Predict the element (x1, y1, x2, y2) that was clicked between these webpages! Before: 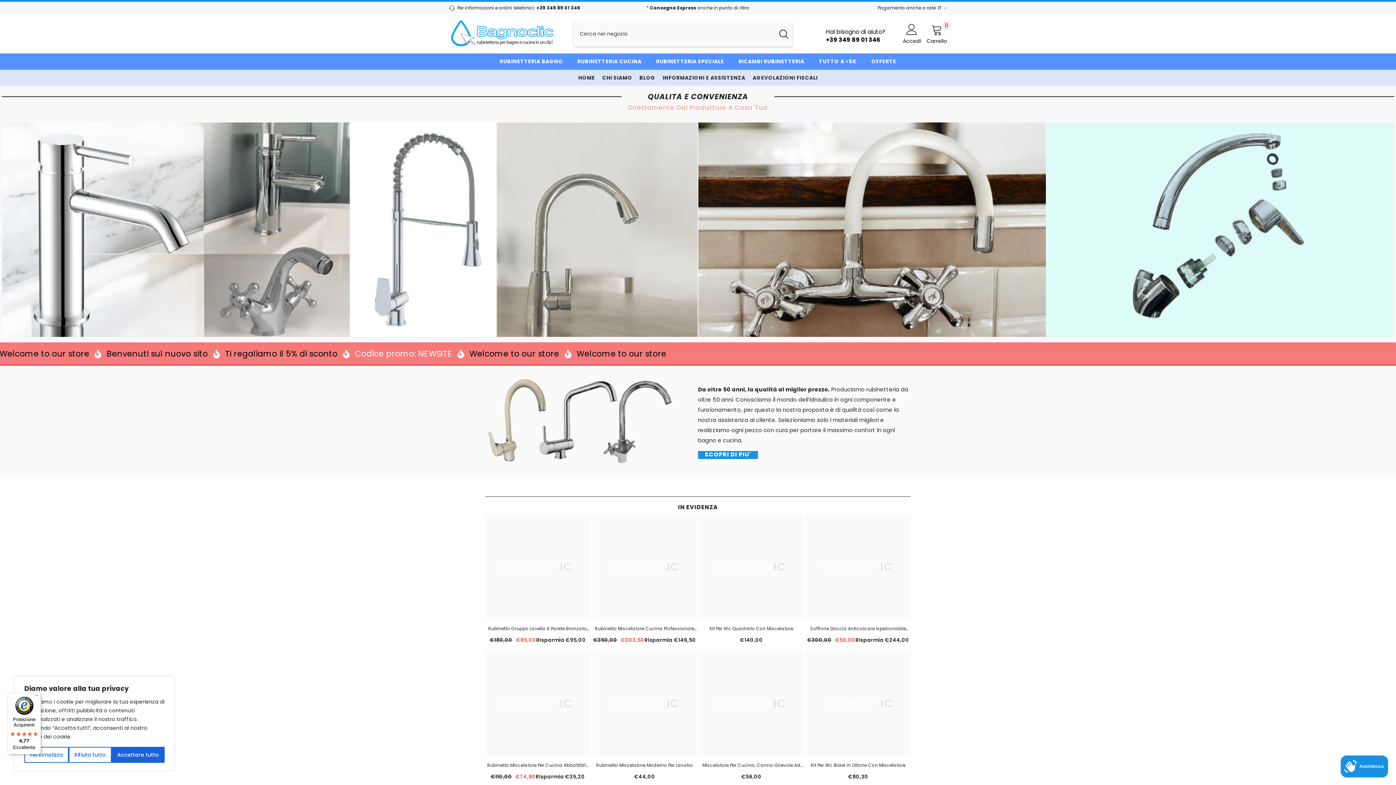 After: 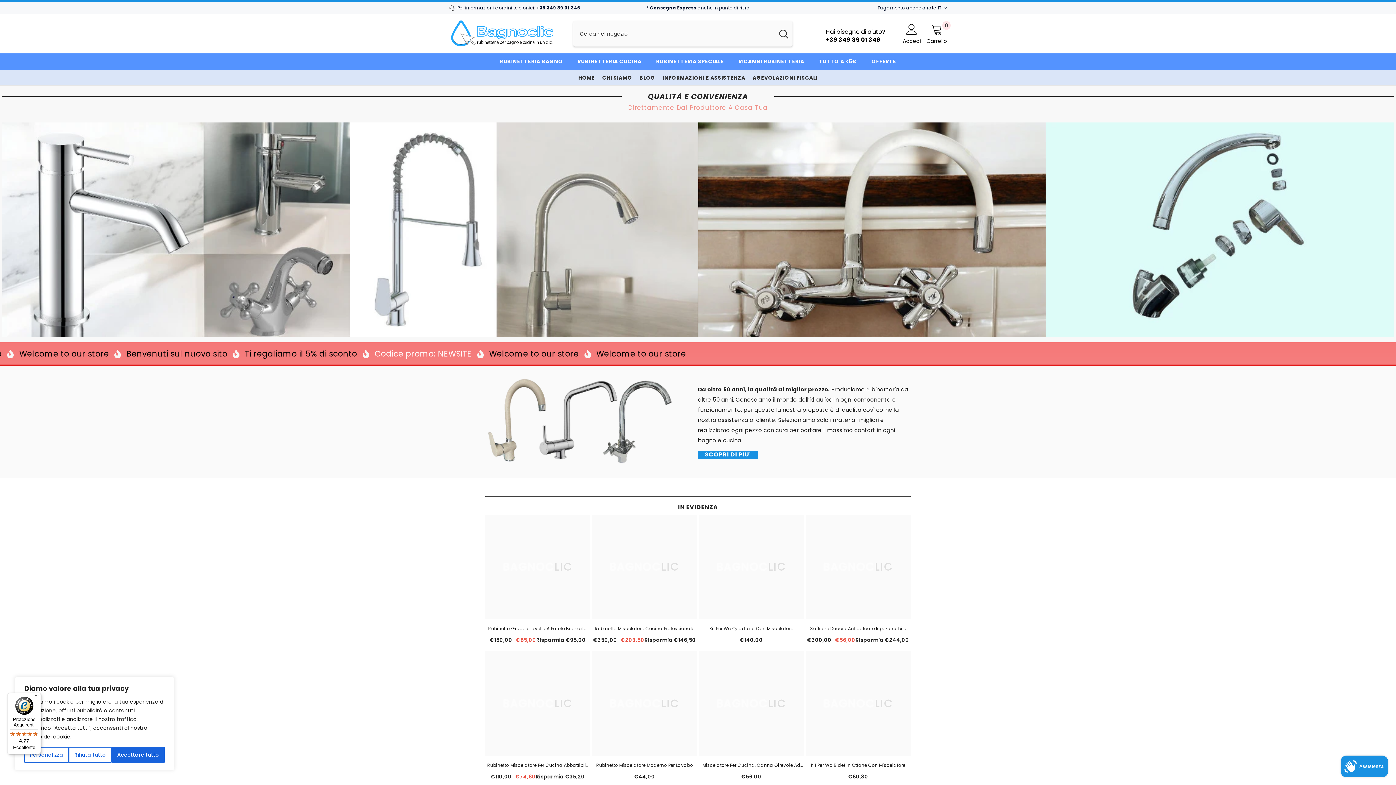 Action: bbox: (574, 73, 598, 85) label: HOME